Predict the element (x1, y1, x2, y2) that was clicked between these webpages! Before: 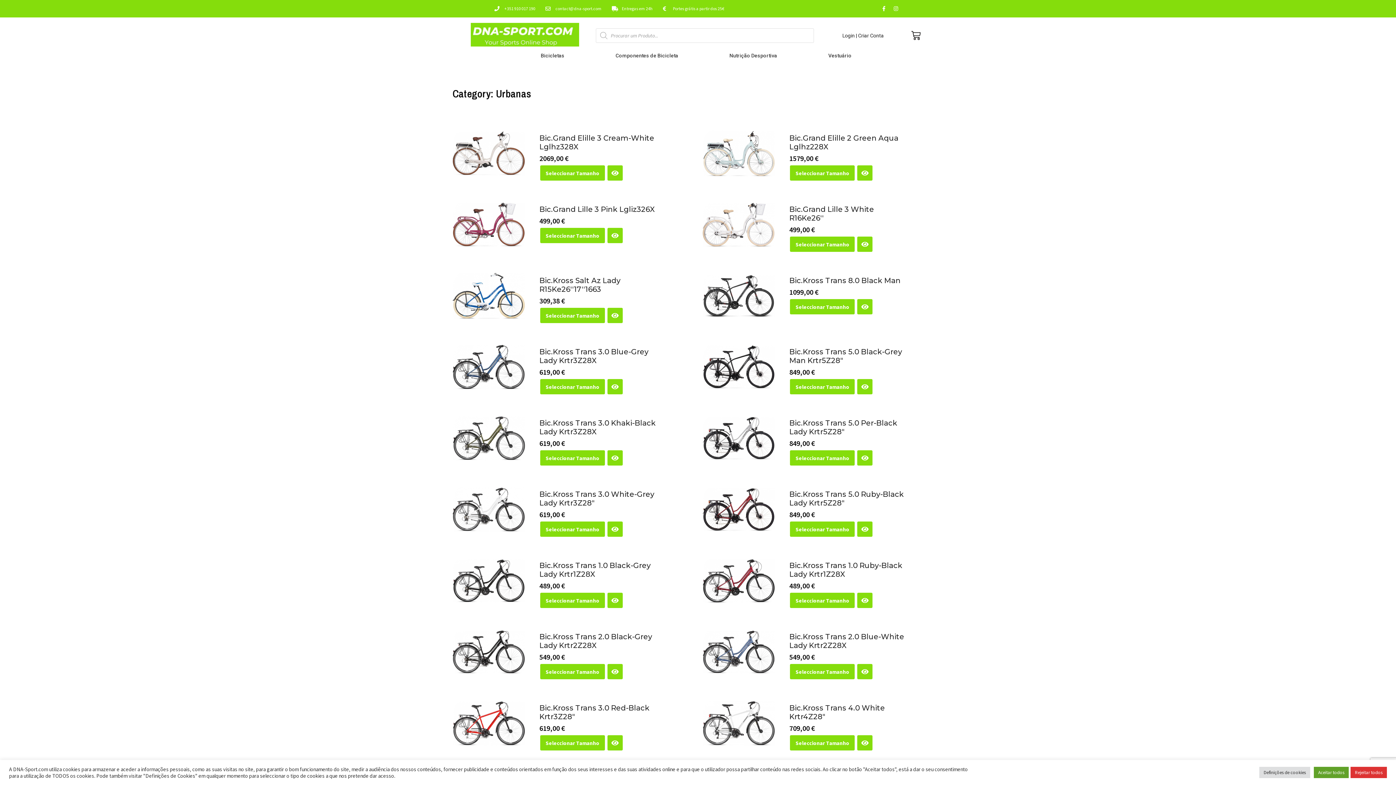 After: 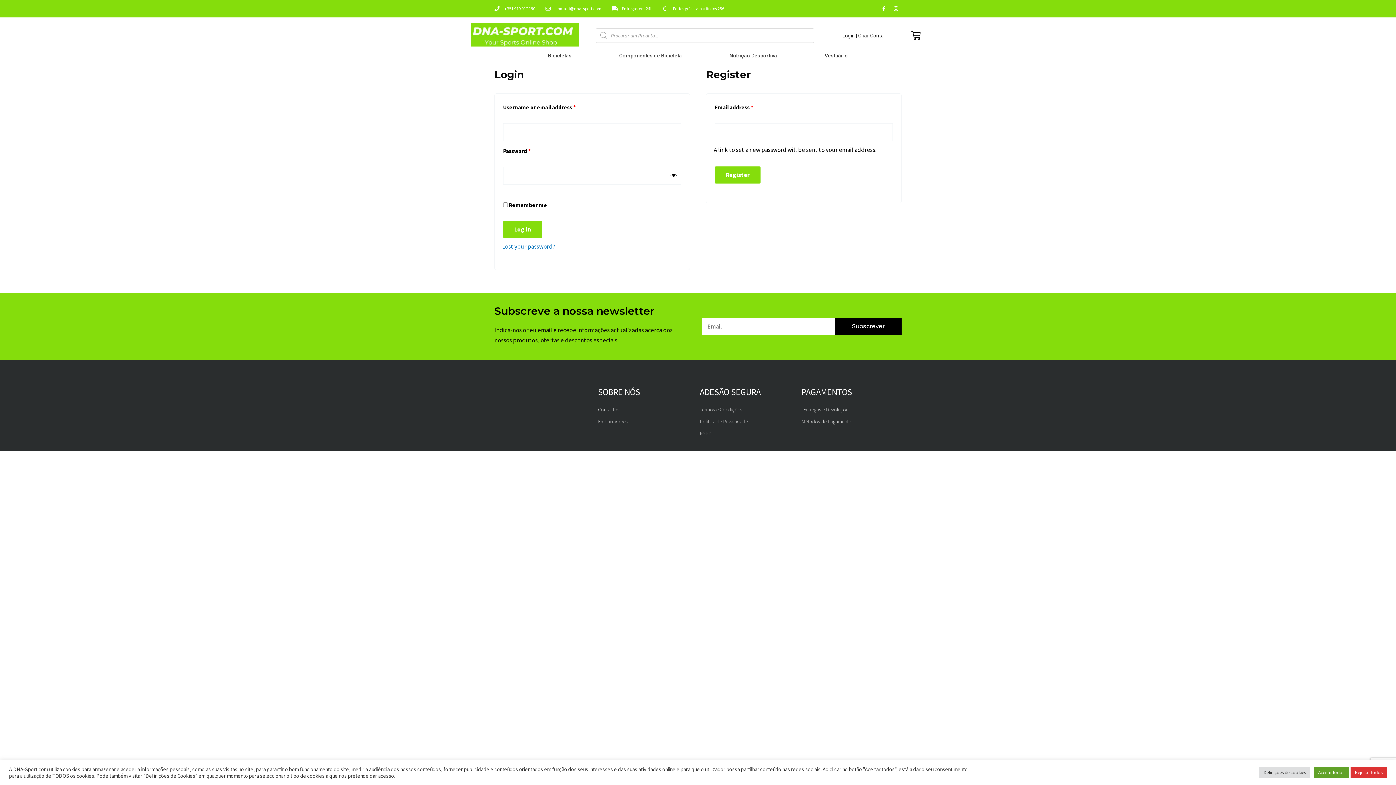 Action: bbox: (842, 32, 884, 38) label: Login | Criar Conta